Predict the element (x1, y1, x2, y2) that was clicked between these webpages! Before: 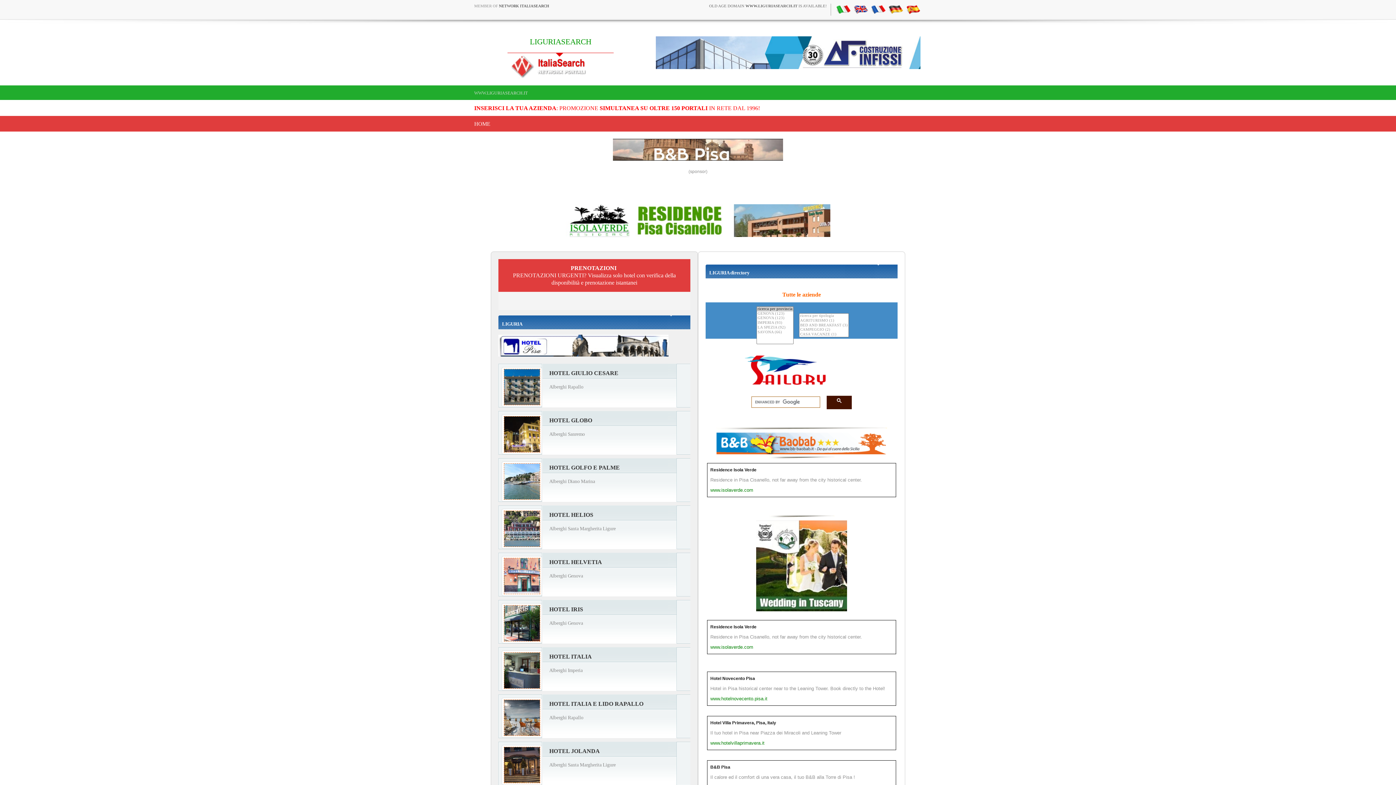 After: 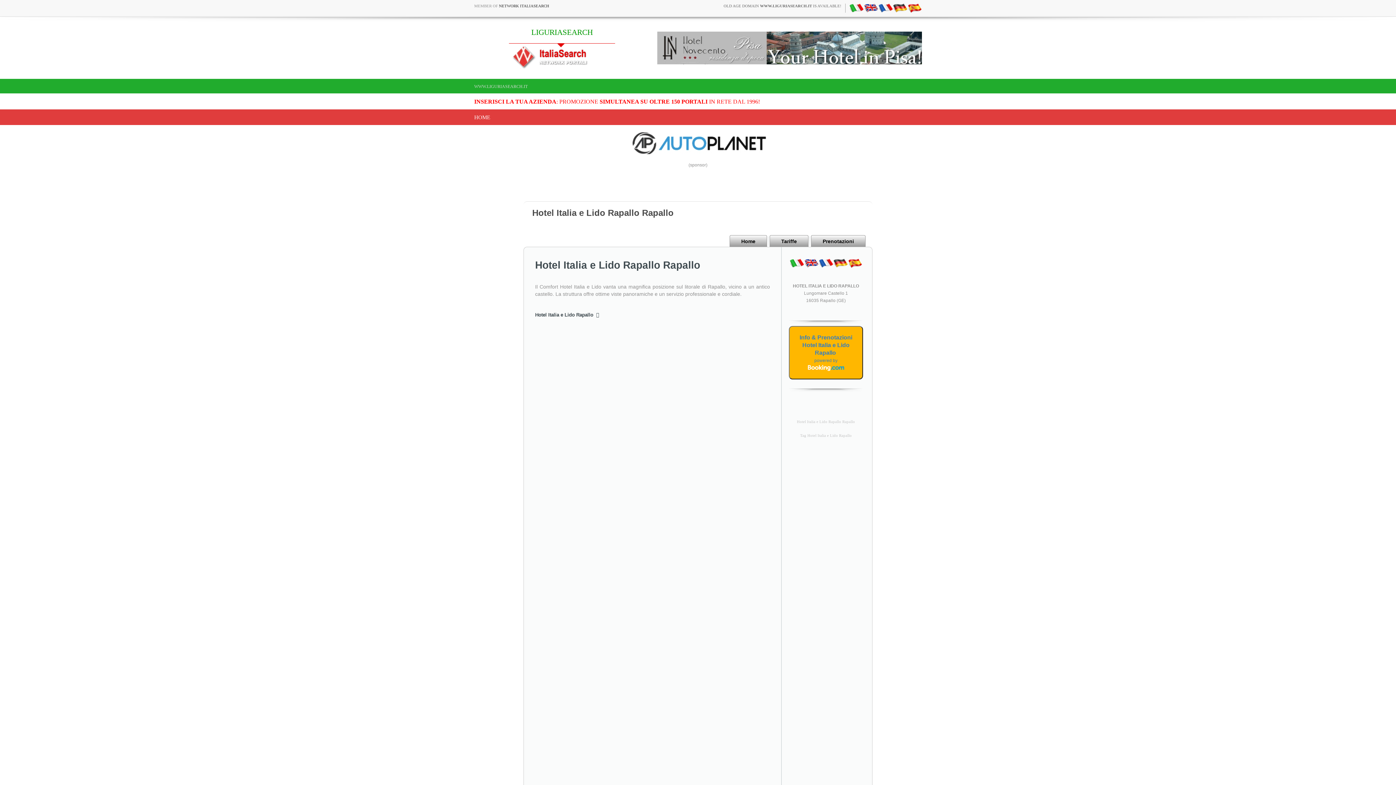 Action: bbox: (498, 700, 690, 708) label: HOTEL ITALIA E LIDO RAPALLO